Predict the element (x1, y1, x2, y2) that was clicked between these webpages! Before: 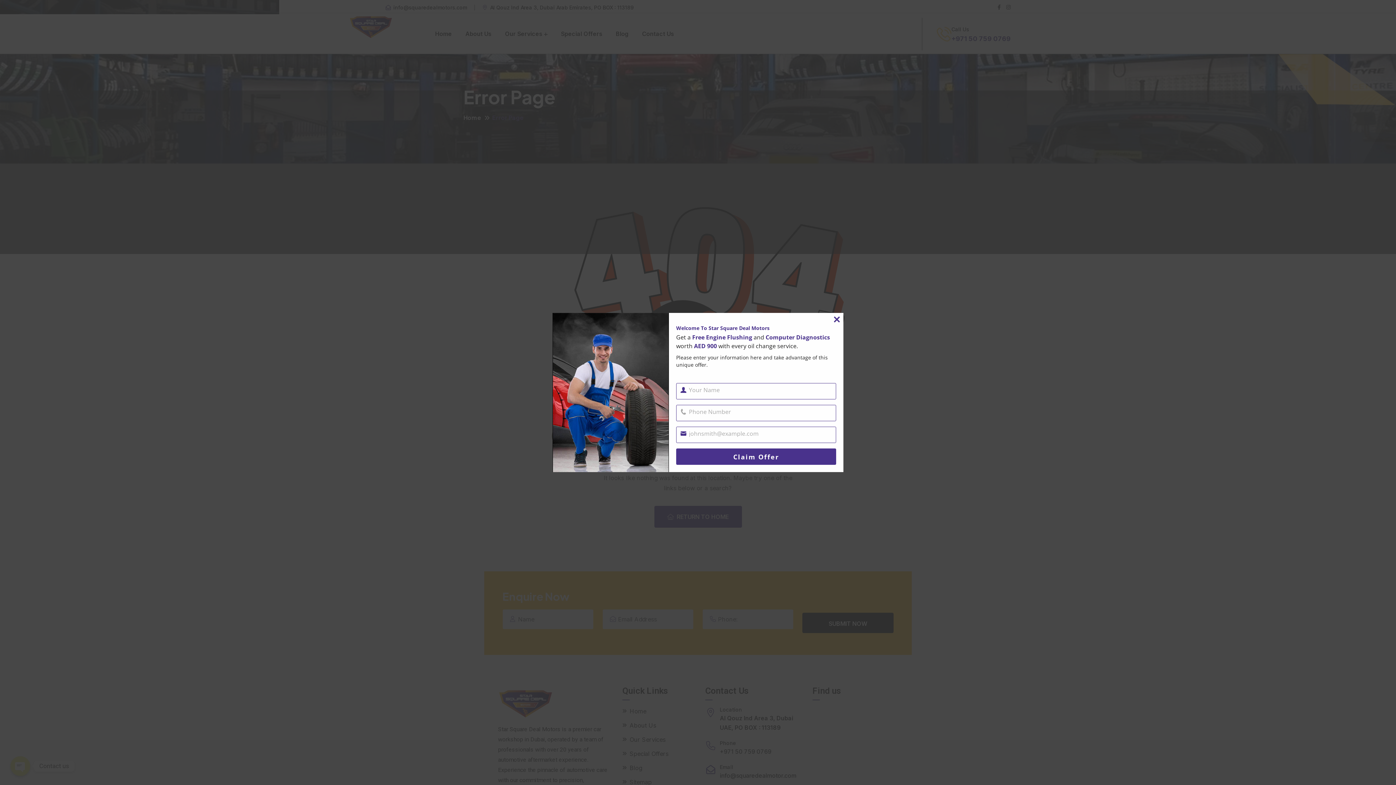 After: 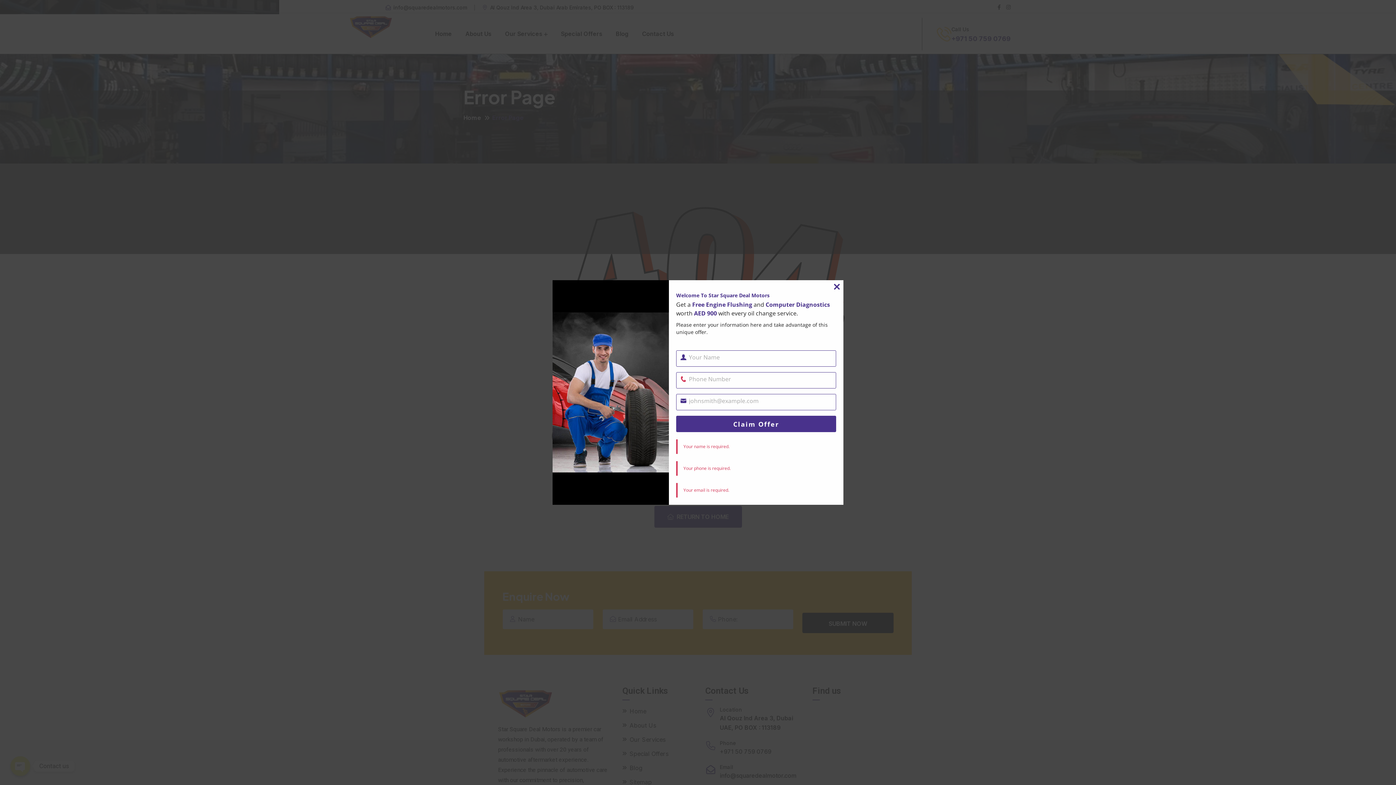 Action: bbox: (385, 448, 545, 465) label: Claim Offer